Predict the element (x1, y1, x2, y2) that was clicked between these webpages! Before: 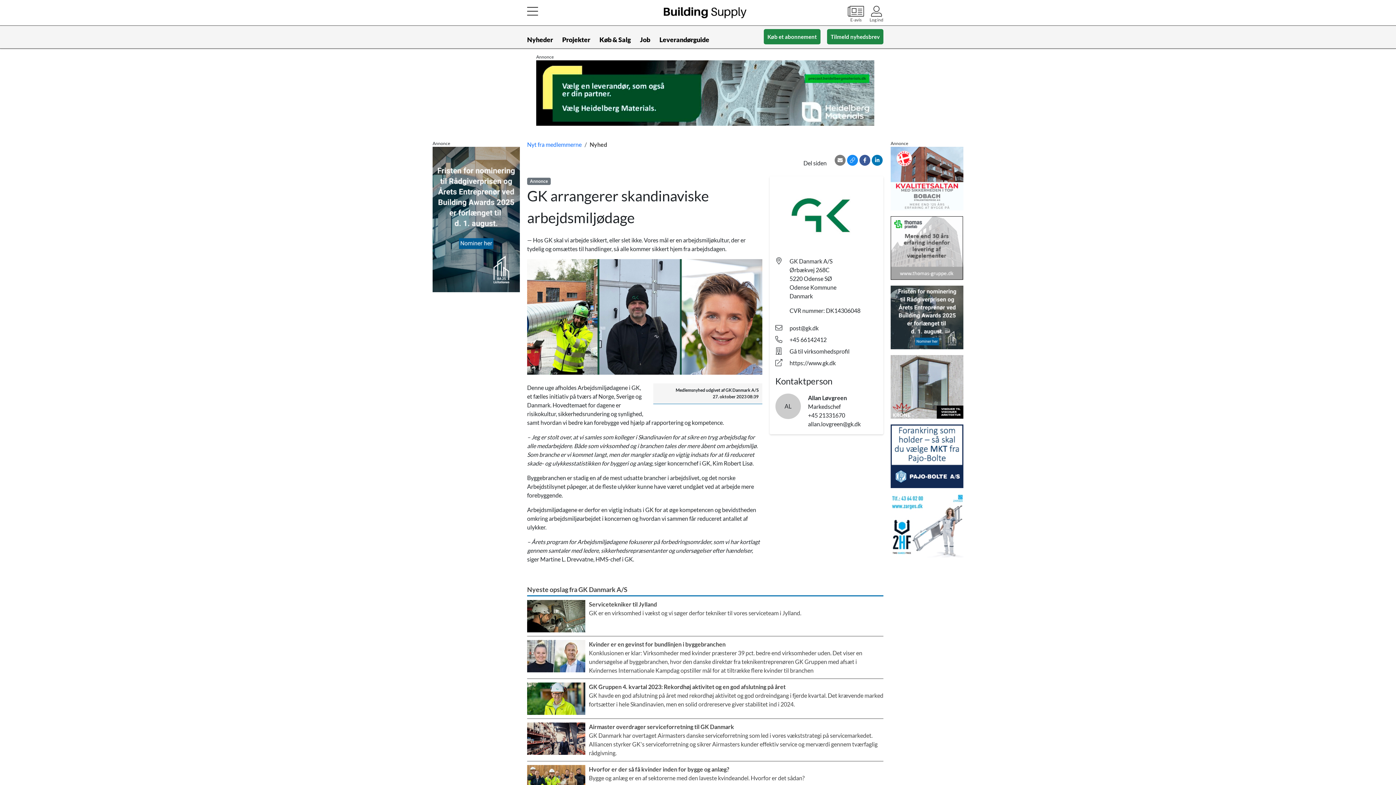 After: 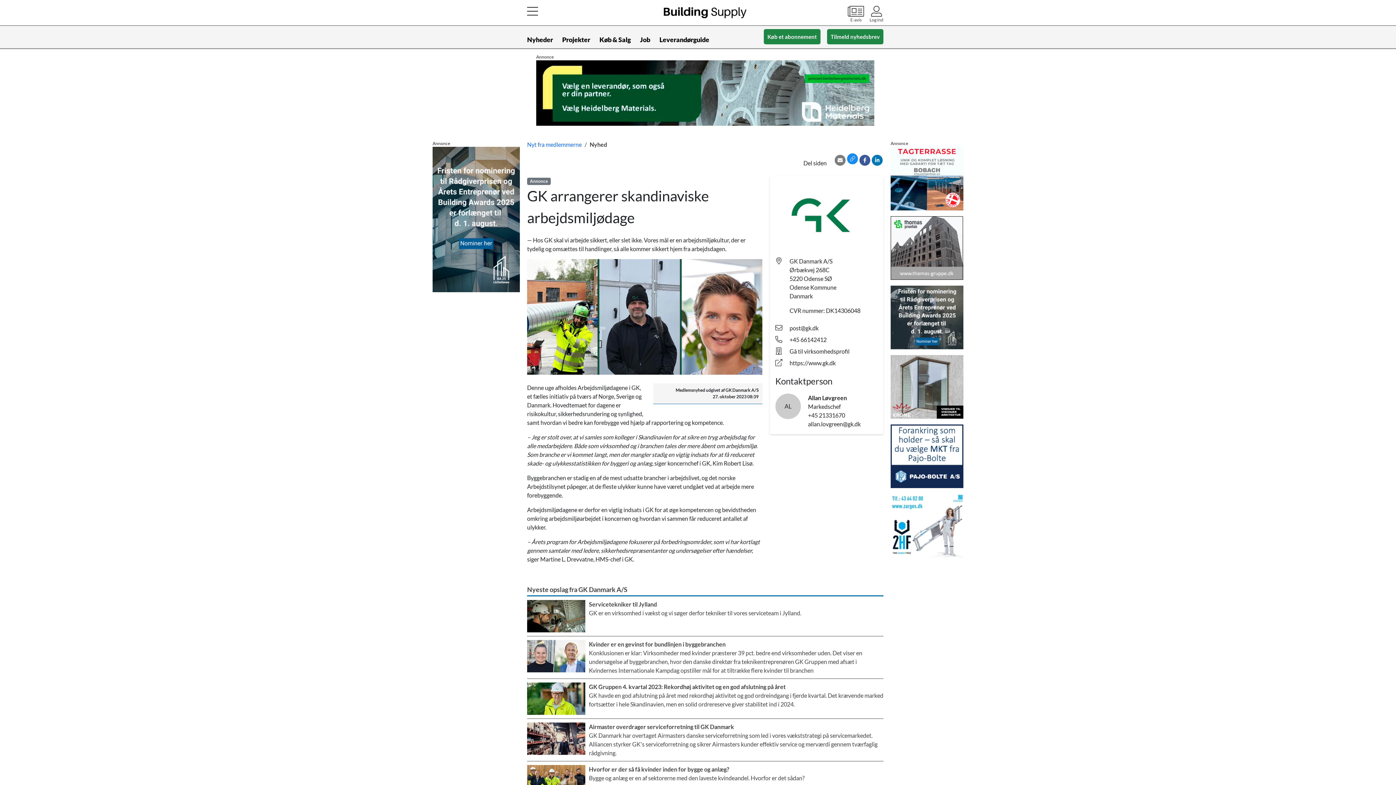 Action: bbox: (847, 154, 858, 165)